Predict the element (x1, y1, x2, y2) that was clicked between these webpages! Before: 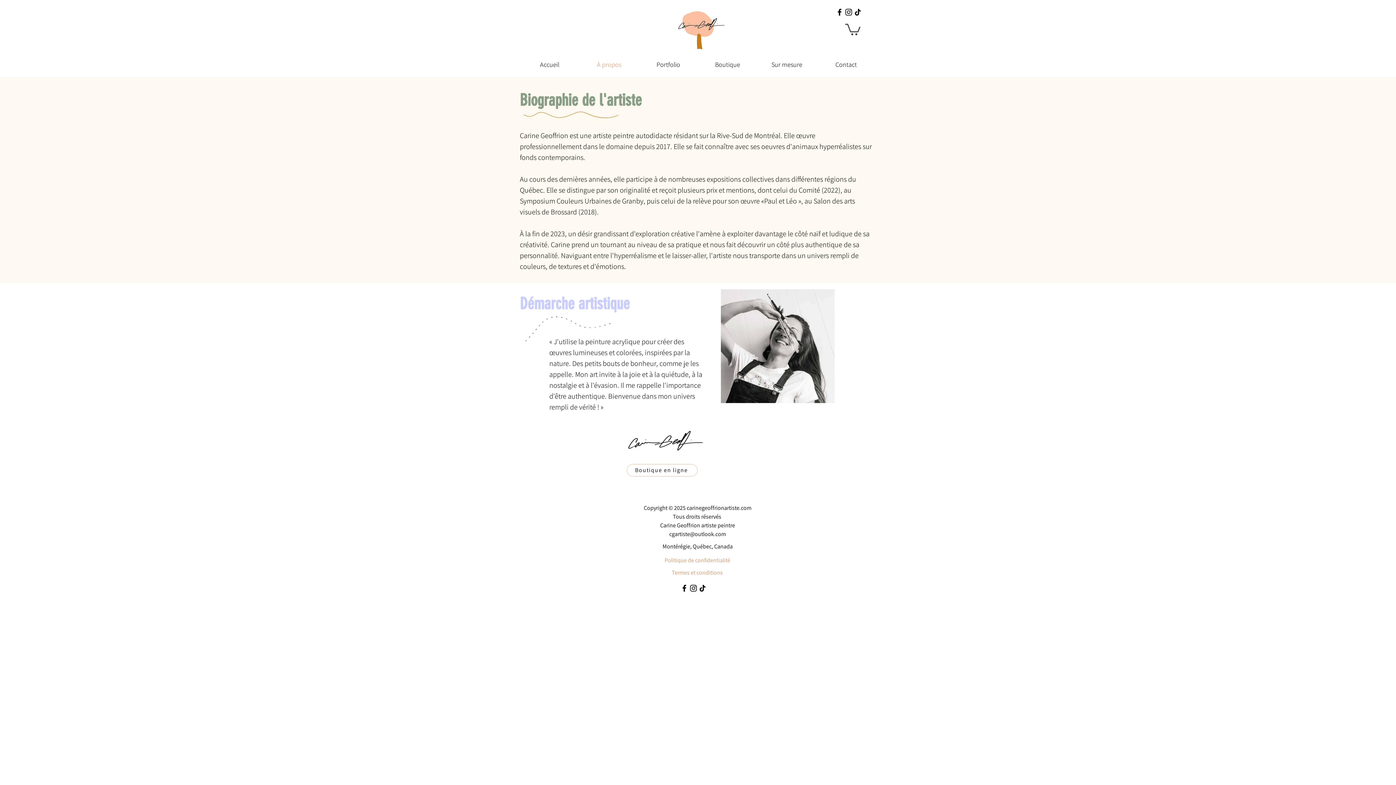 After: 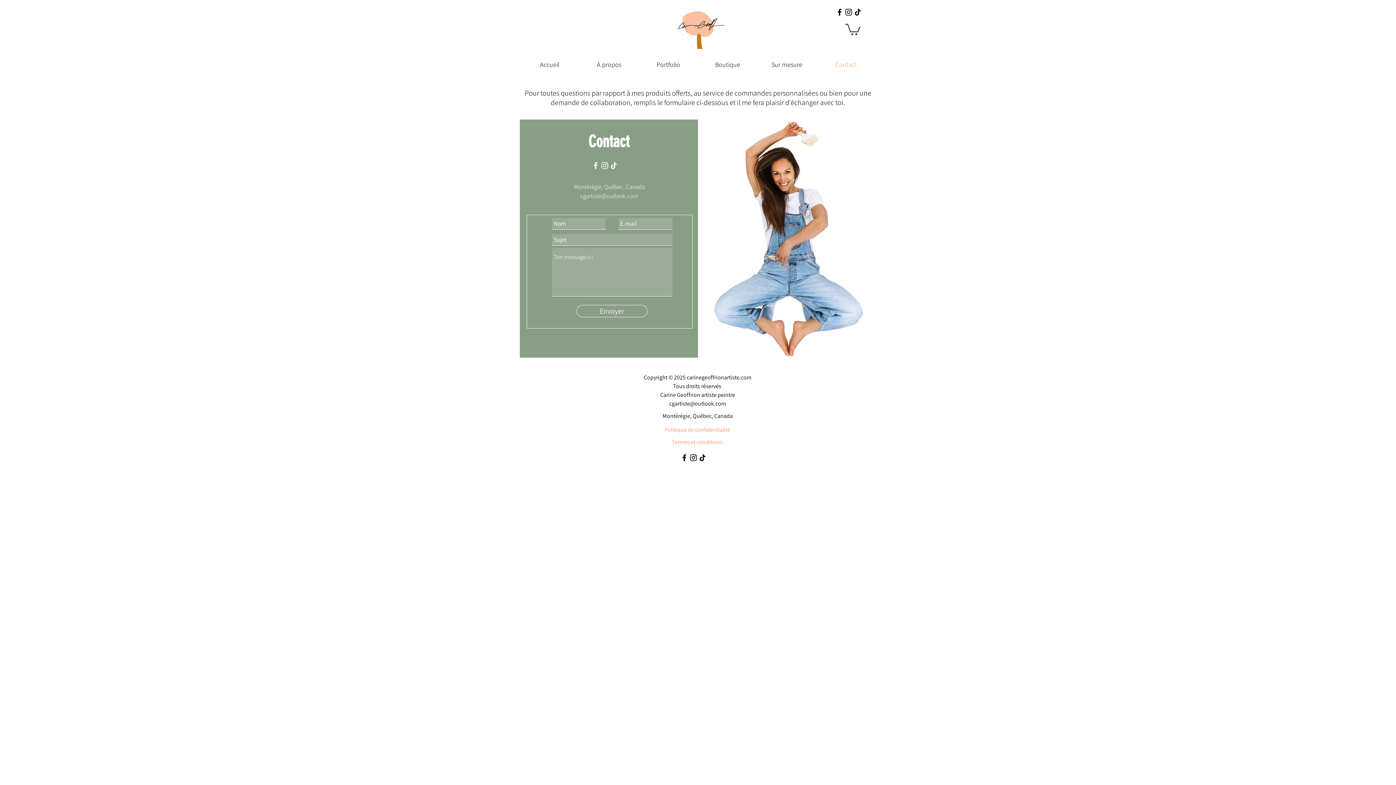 Action: label: Contact bbox: (816, 59, 876, 69)